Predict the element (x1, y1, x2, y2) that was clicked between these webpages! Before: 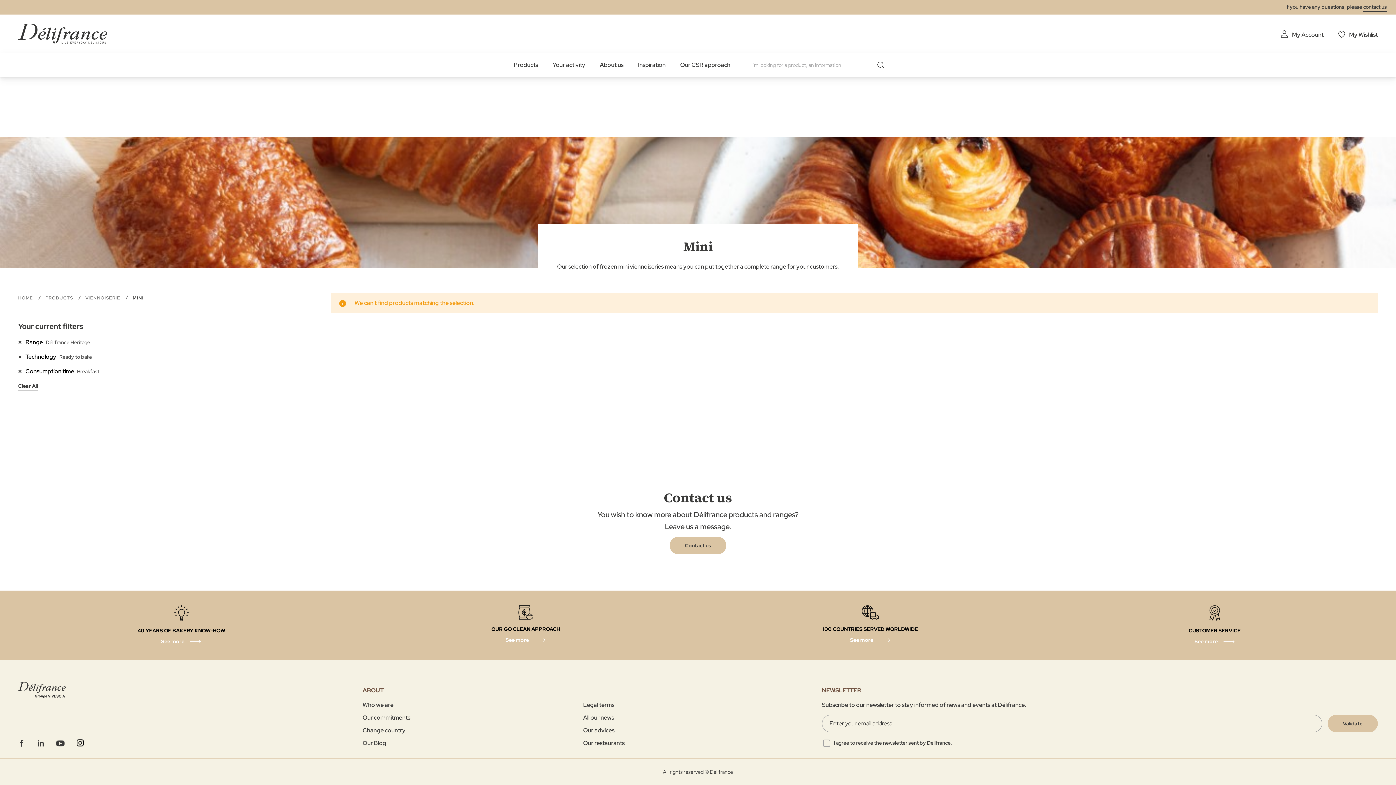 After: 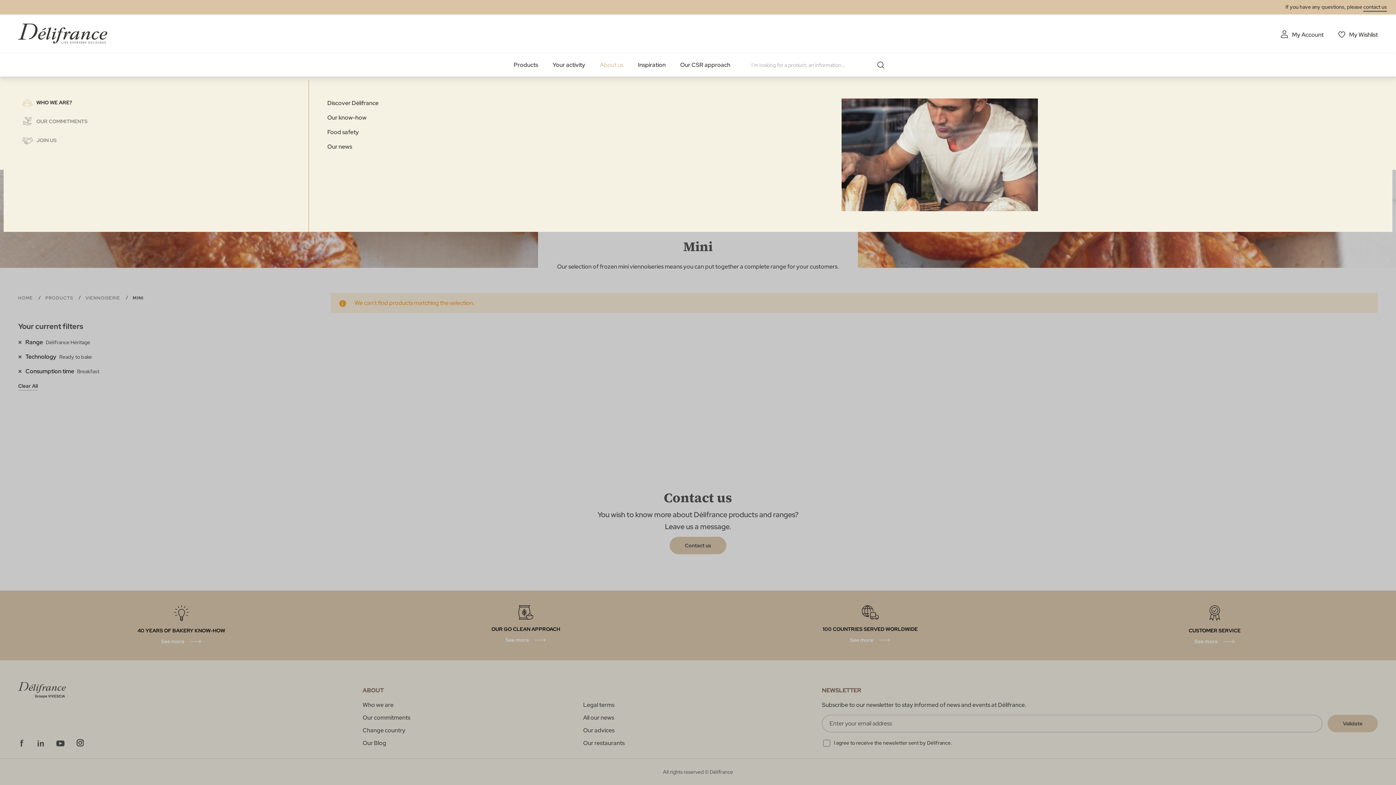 Action: bbox: (600, 53, 623, 76) label: About us